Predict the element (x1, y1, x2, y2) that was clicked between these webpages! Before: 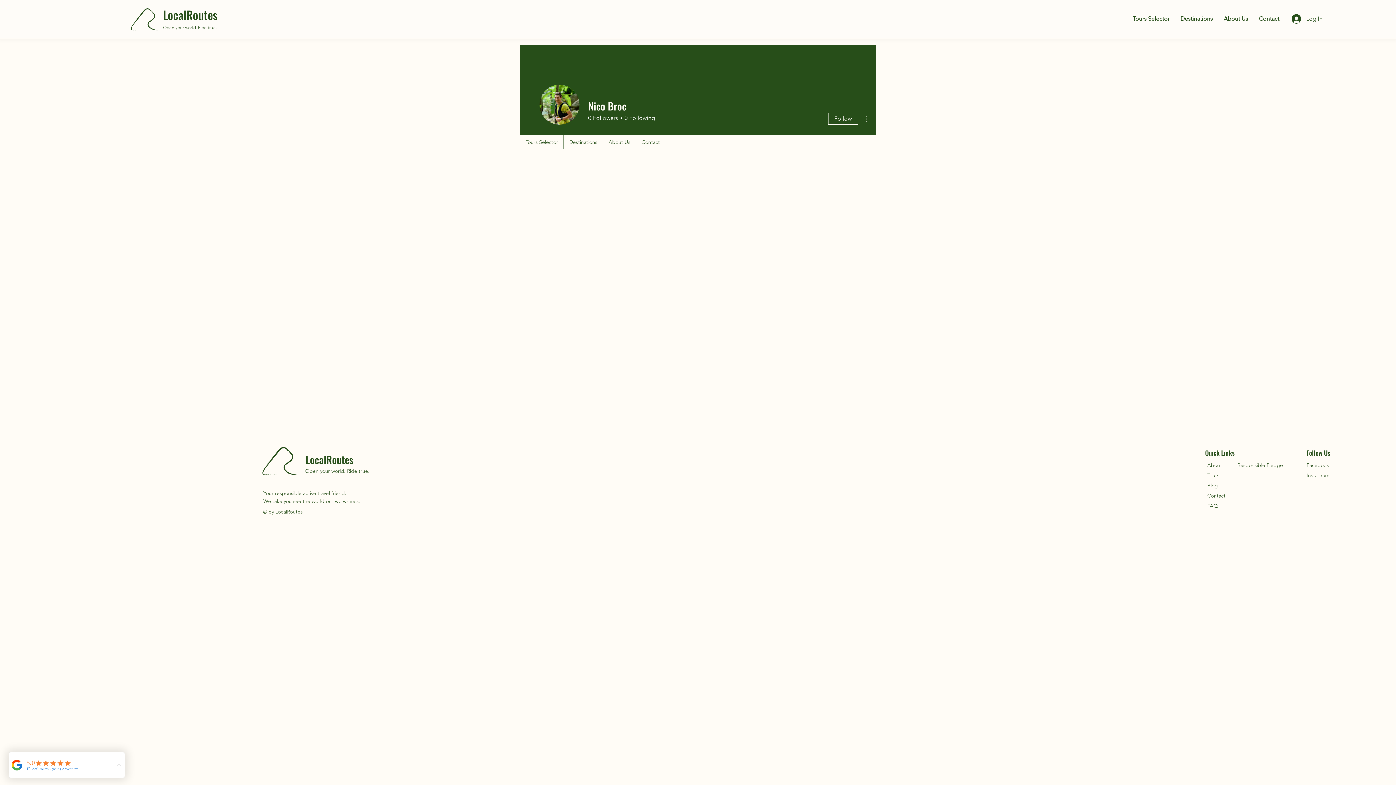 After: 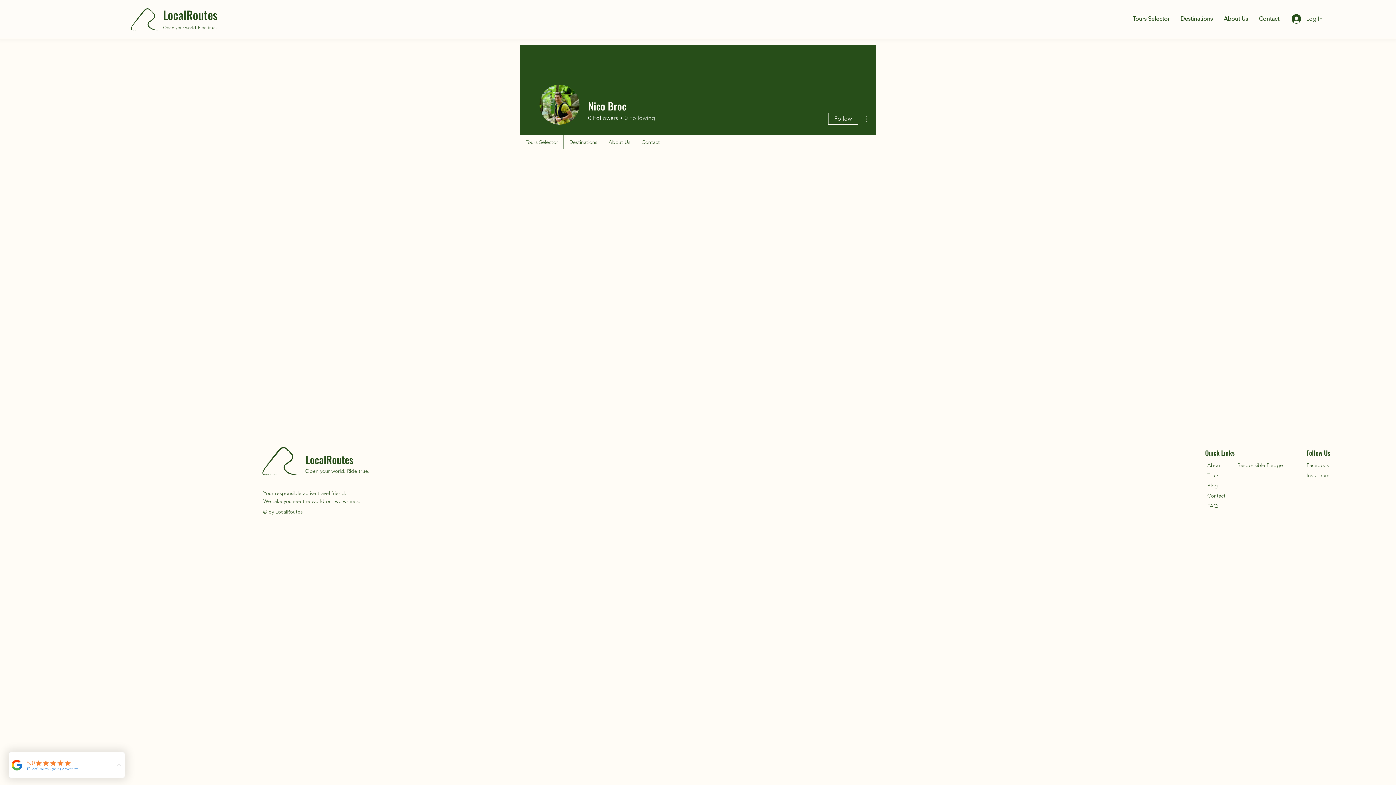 Action: label: 0
Following bbox: (622, 114, 655, 121)